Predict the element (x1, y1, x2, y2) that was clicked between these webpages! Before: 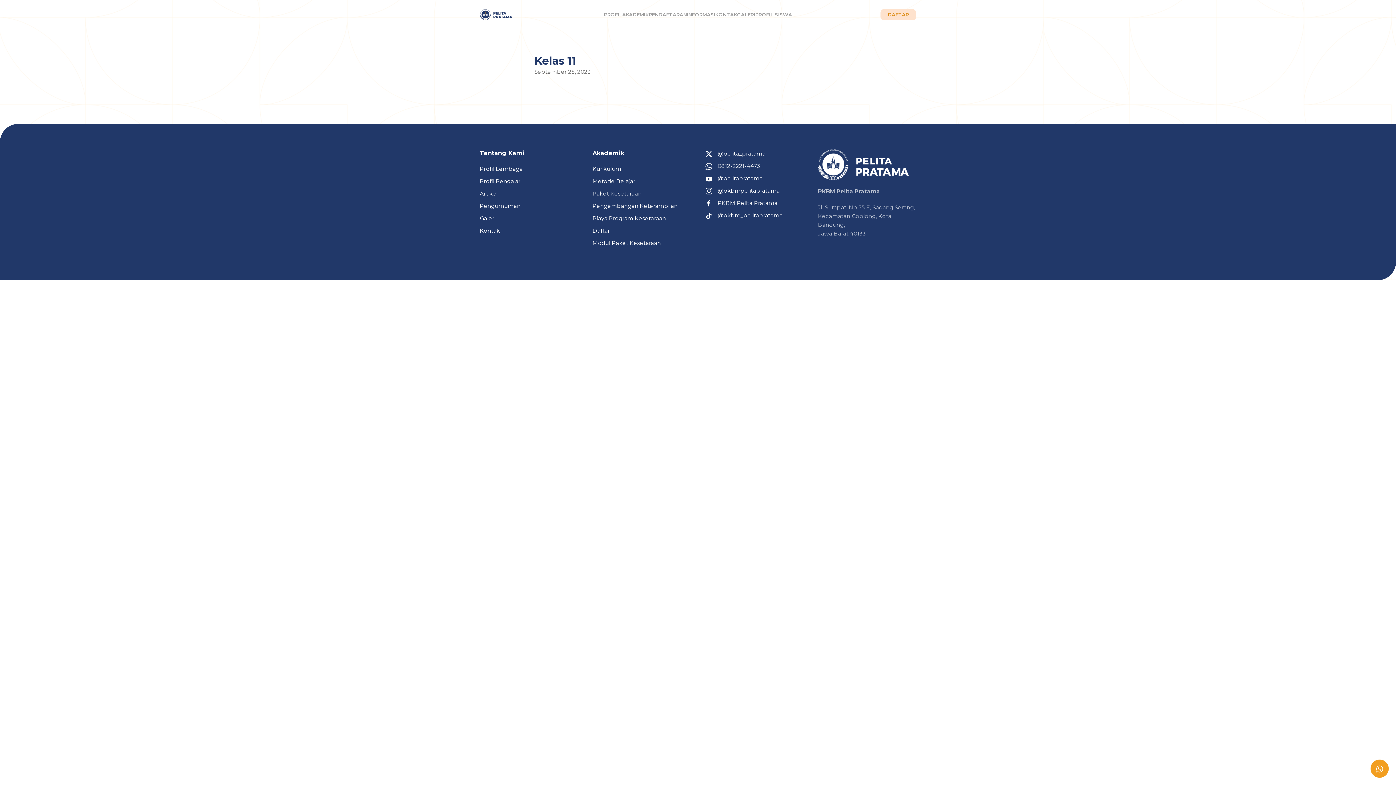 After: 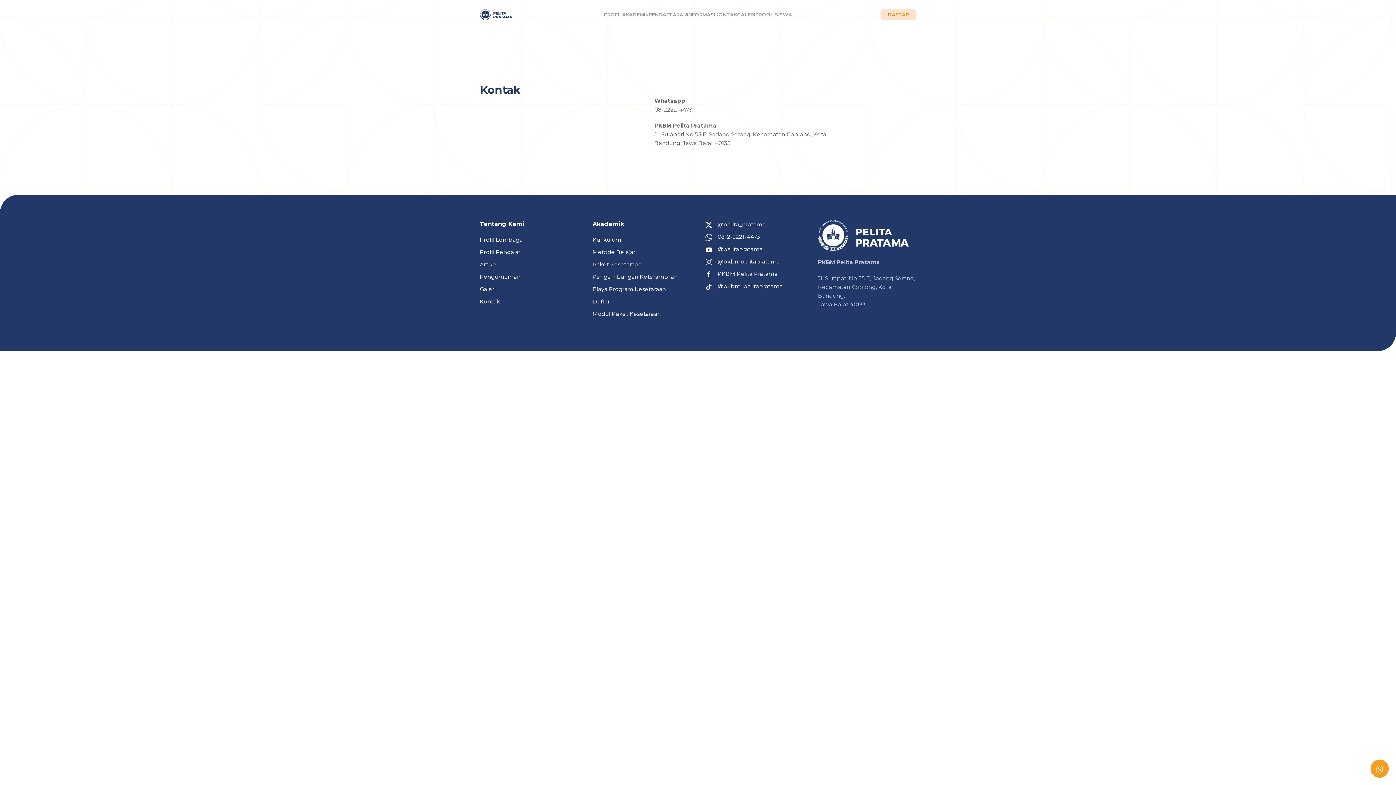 Action: bbox: (480, 227, 500, 234) label: Kontak